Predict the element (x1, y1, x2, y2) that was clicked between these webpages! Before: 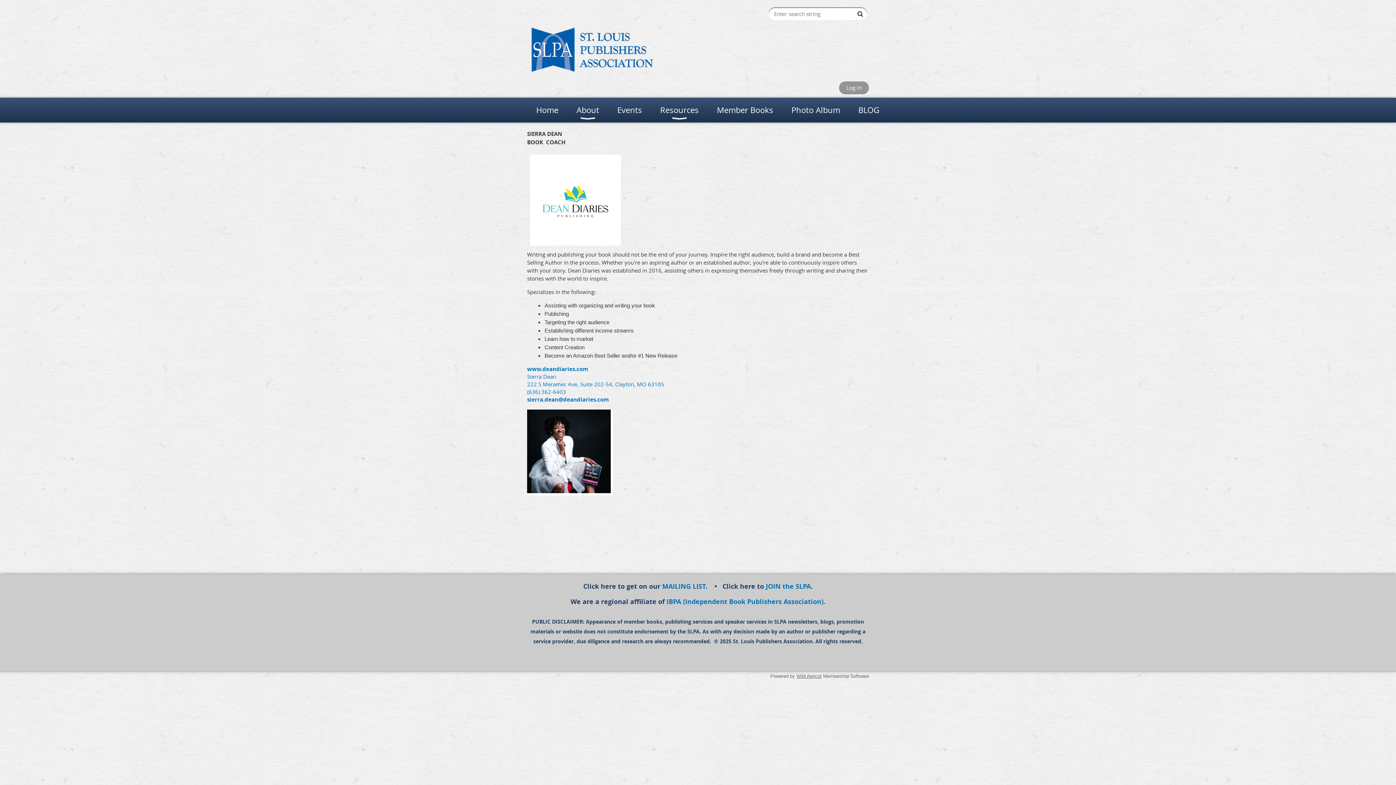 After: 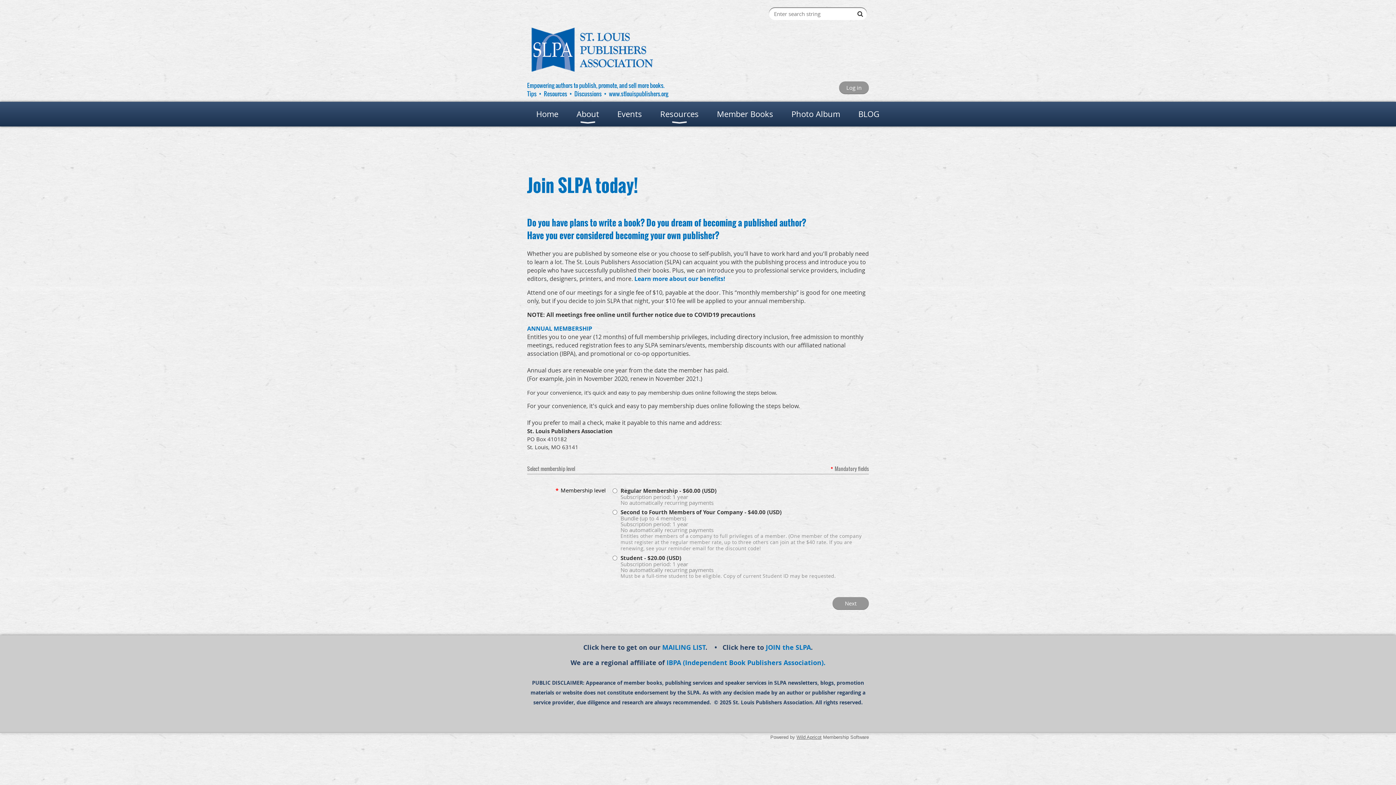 Action: bbox: (766, 582, 811, 591) label: JOIN the SLPA